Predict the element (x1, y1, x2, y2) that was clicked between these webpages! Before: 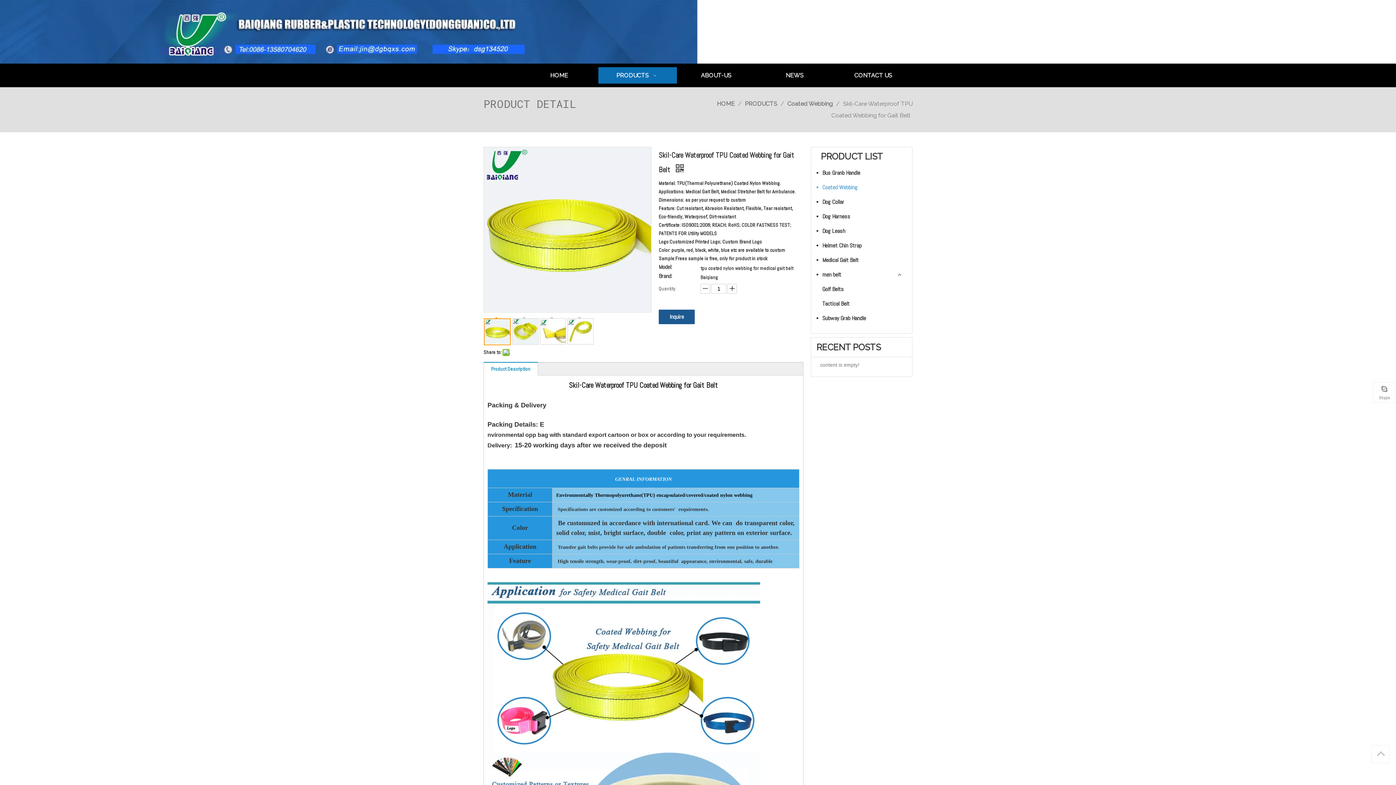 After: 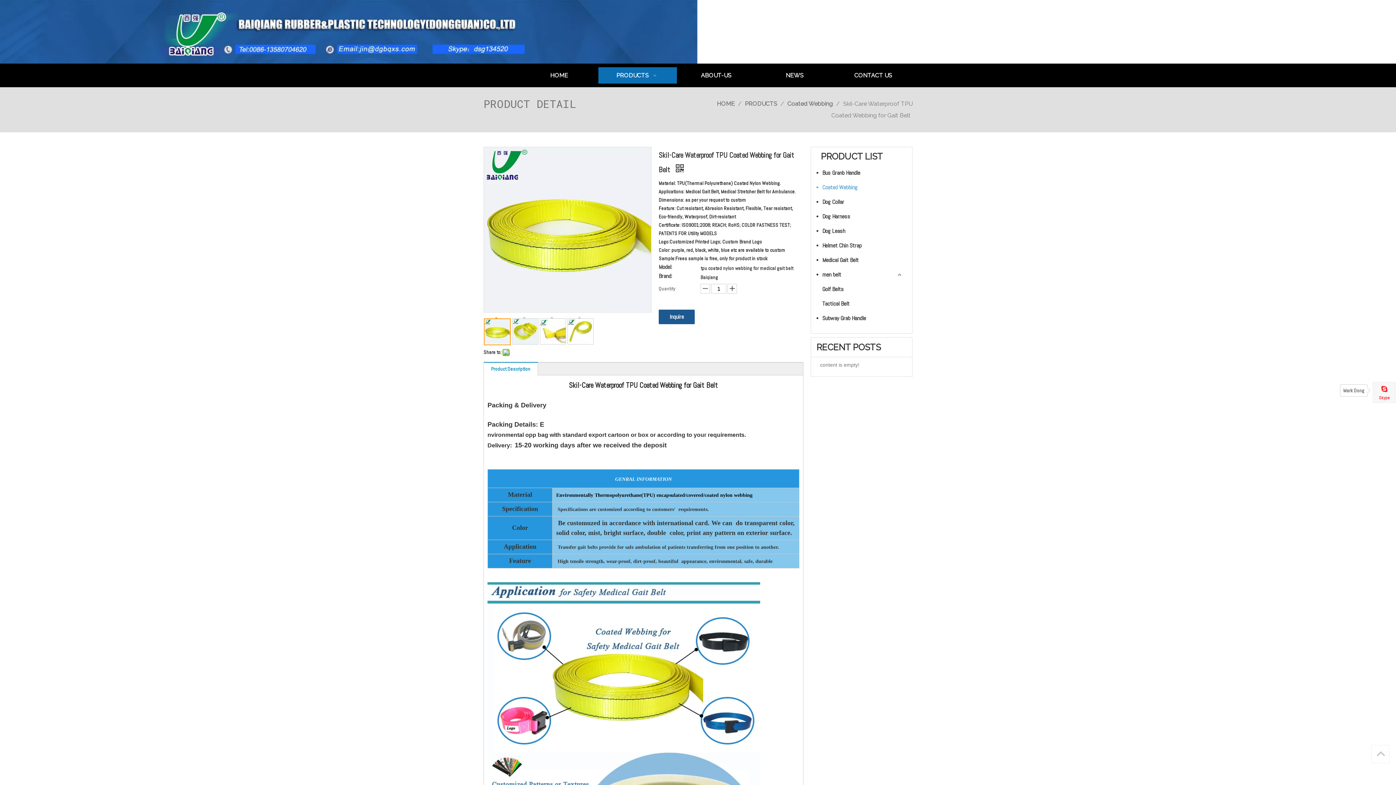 Action: bbox: (1373, 382, 1396, 403) label: Skype